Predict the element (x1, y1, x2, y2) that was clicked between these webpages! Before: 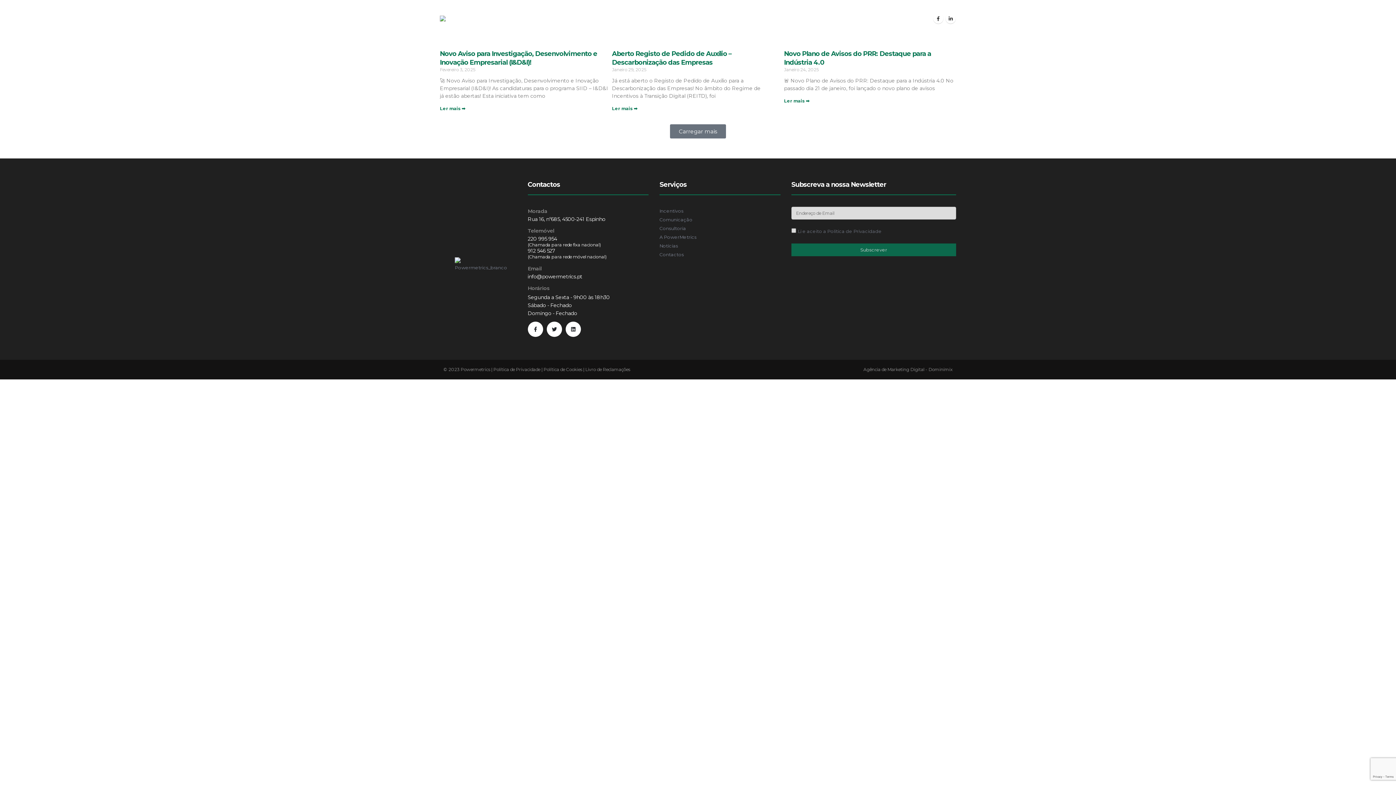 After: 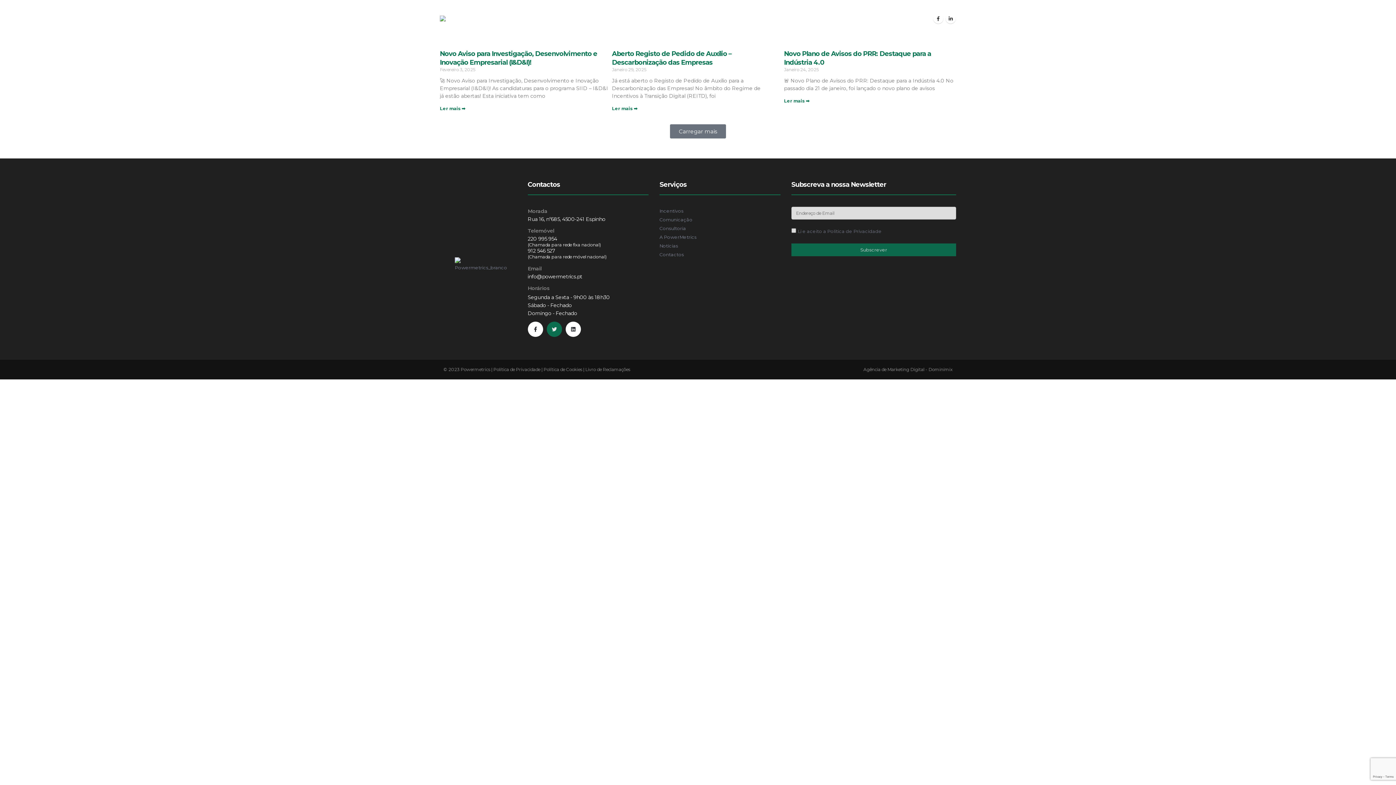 Action: label: Twitter bbox: (546, 321, 562, 337)